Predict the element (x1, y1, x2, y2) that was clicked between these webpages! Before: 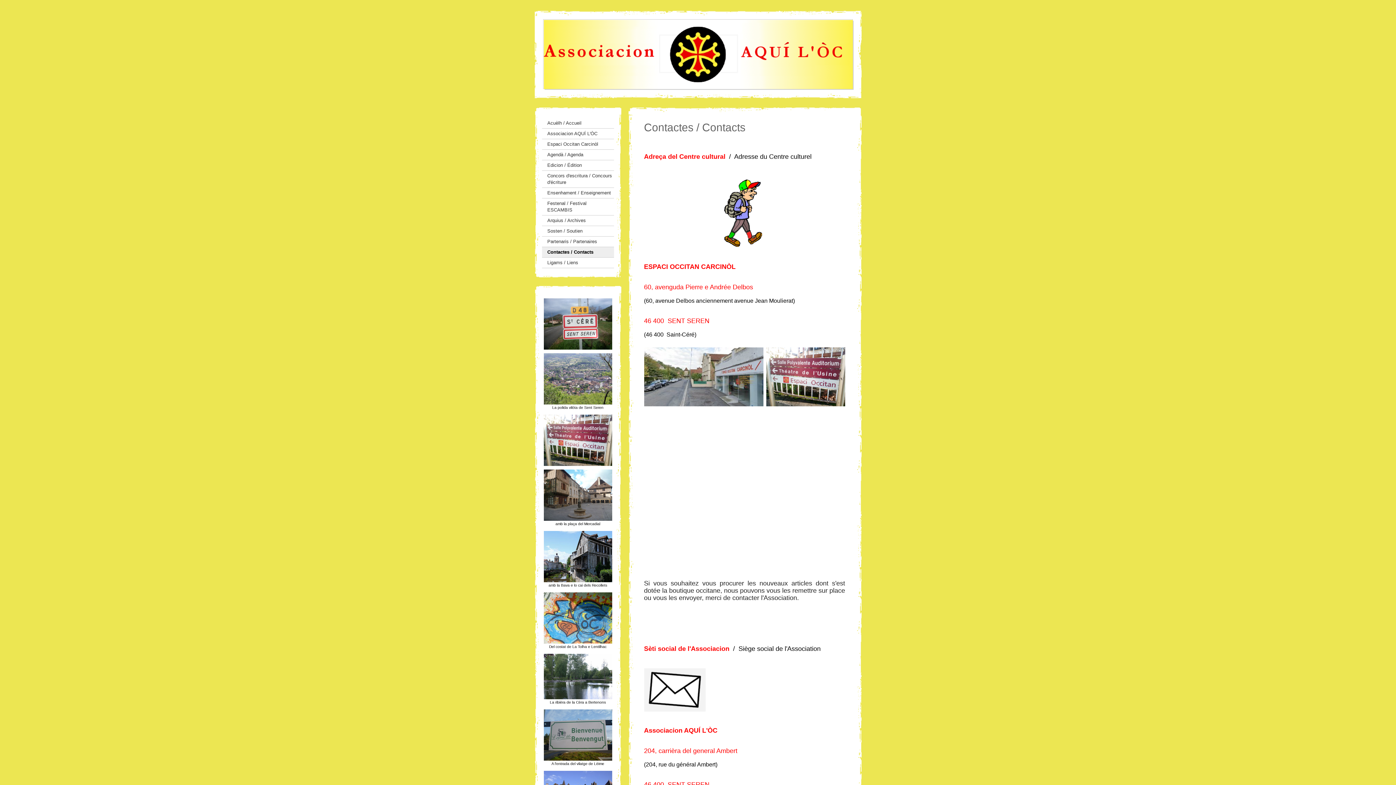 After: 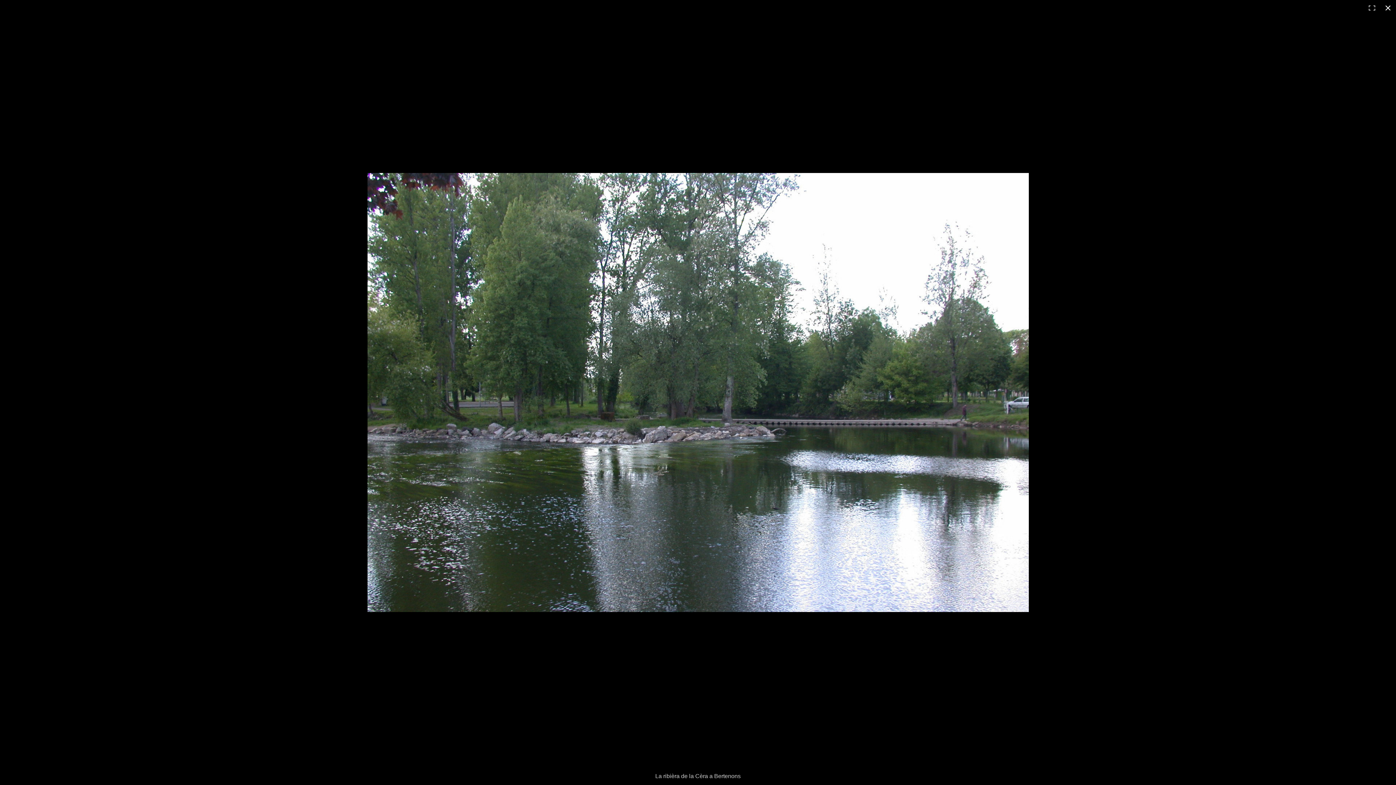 Action: bbox: (543, 654, 612, 660)